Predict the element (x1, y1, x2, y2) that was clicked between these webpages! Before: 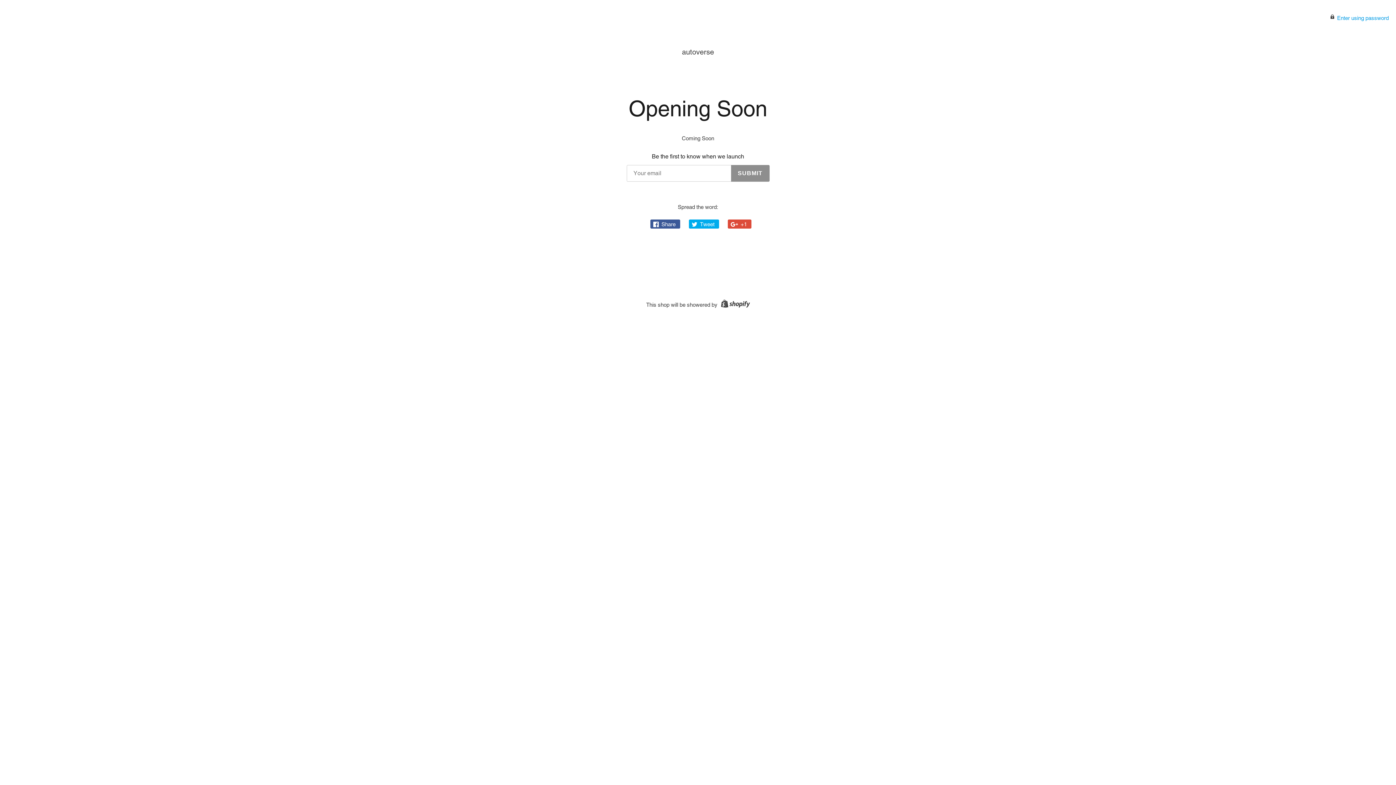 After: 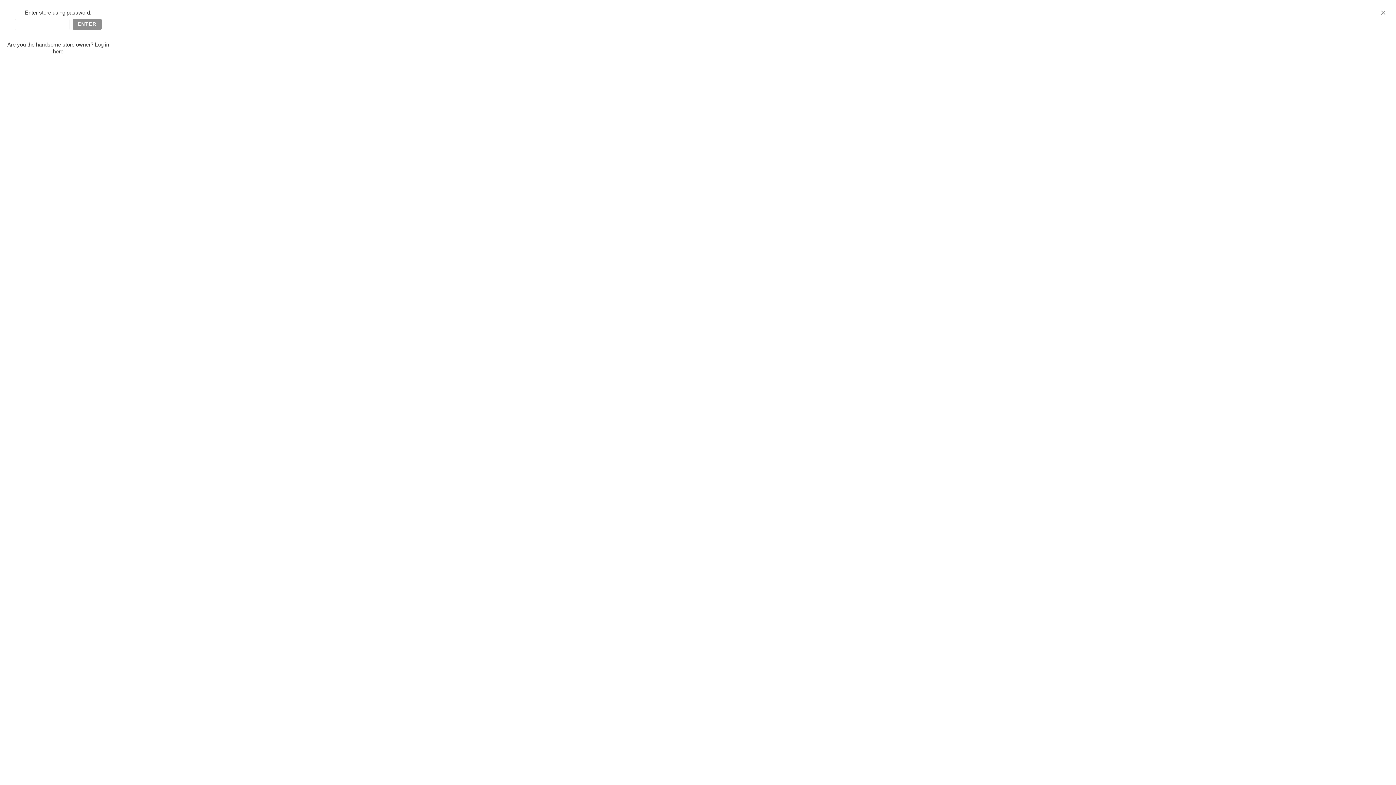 Action: bbox: (1337, 14, 1389, 21) label: Enter using password